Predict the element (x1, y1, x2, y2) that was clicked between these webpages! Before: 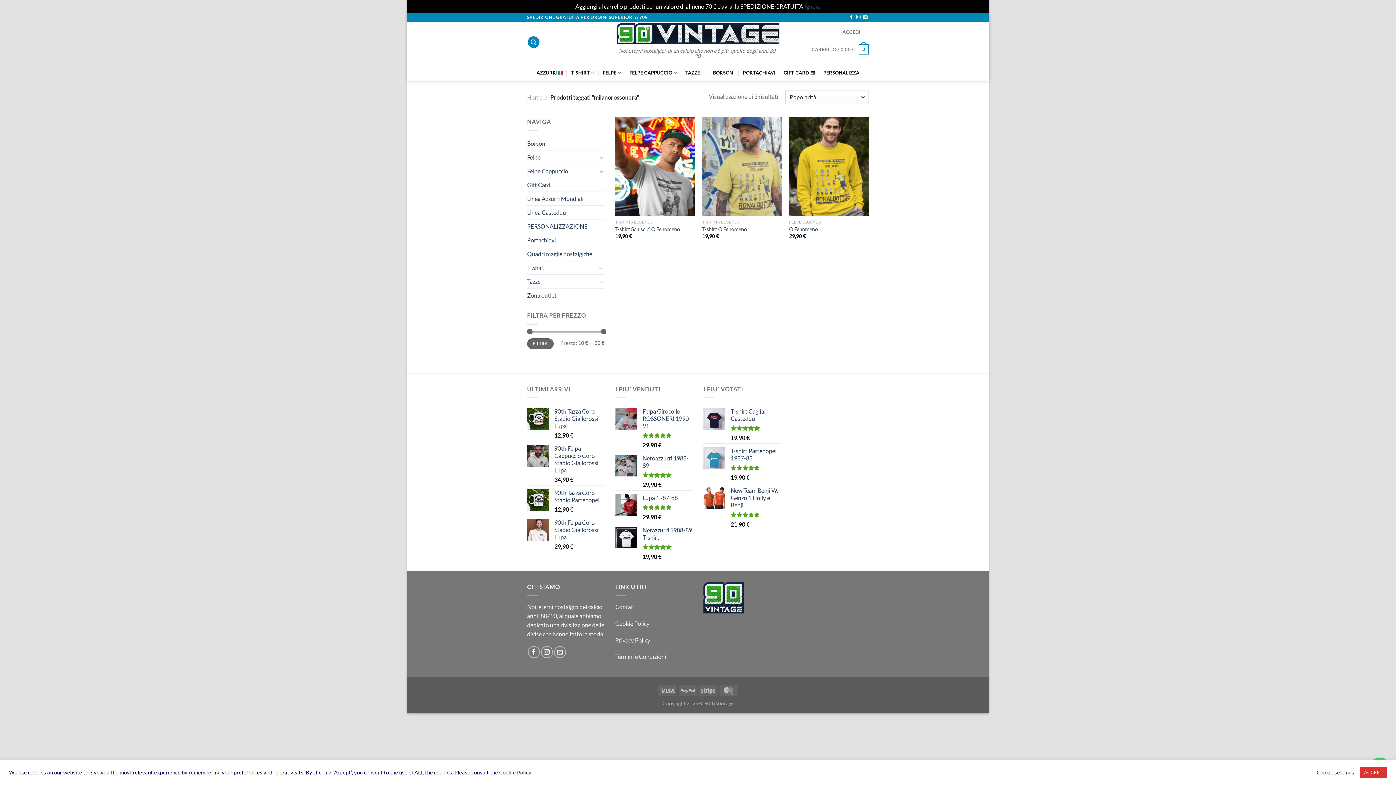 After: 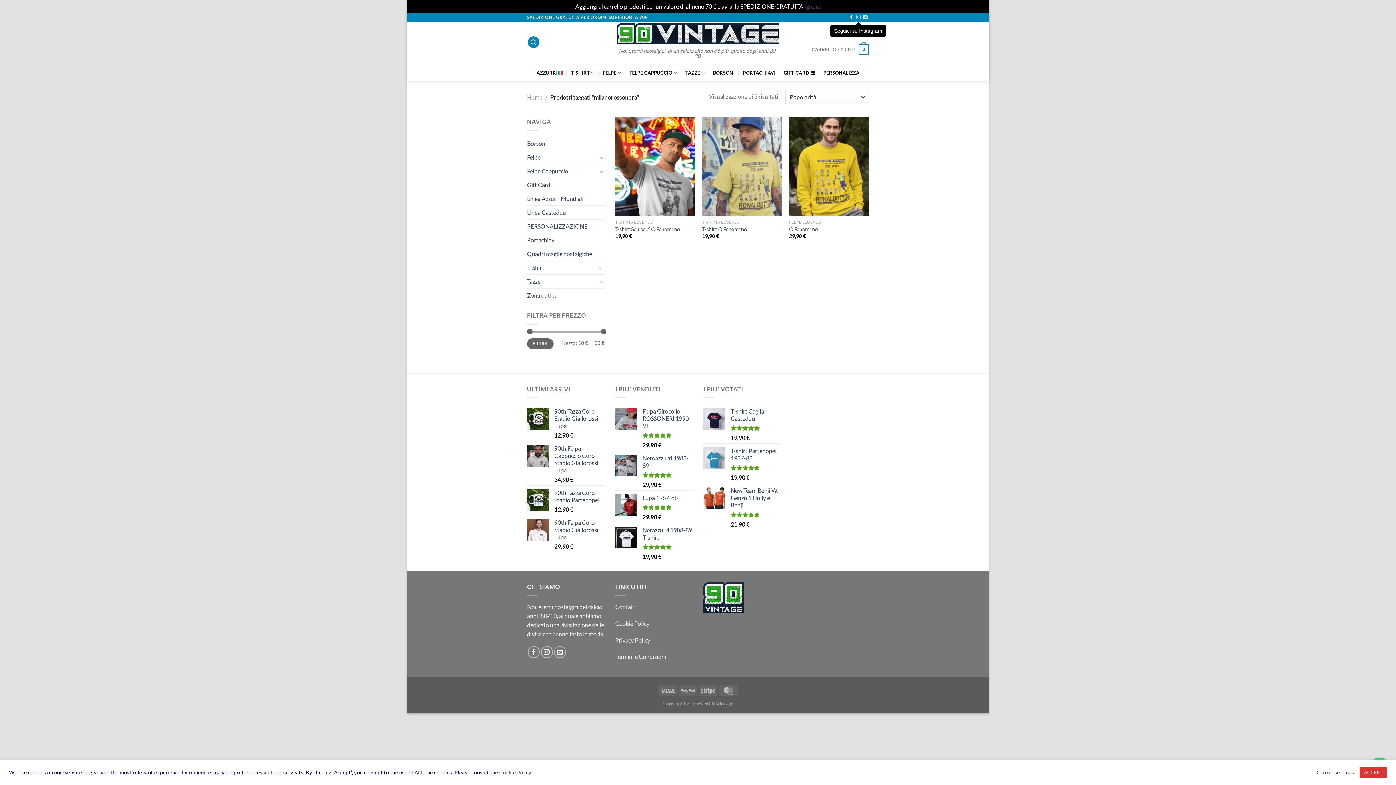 Action: bbox: (856, 14, 860, 19) label: Seguici su Instagram